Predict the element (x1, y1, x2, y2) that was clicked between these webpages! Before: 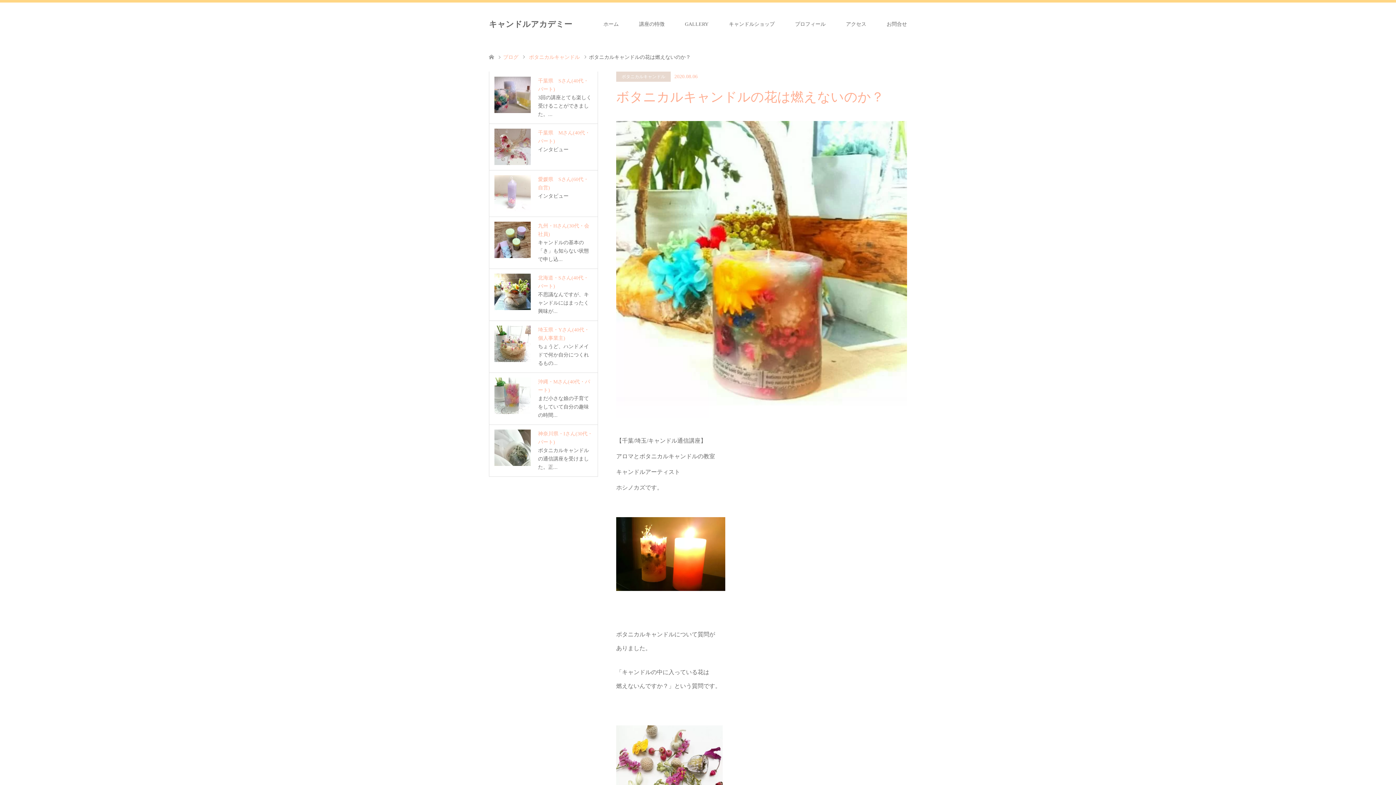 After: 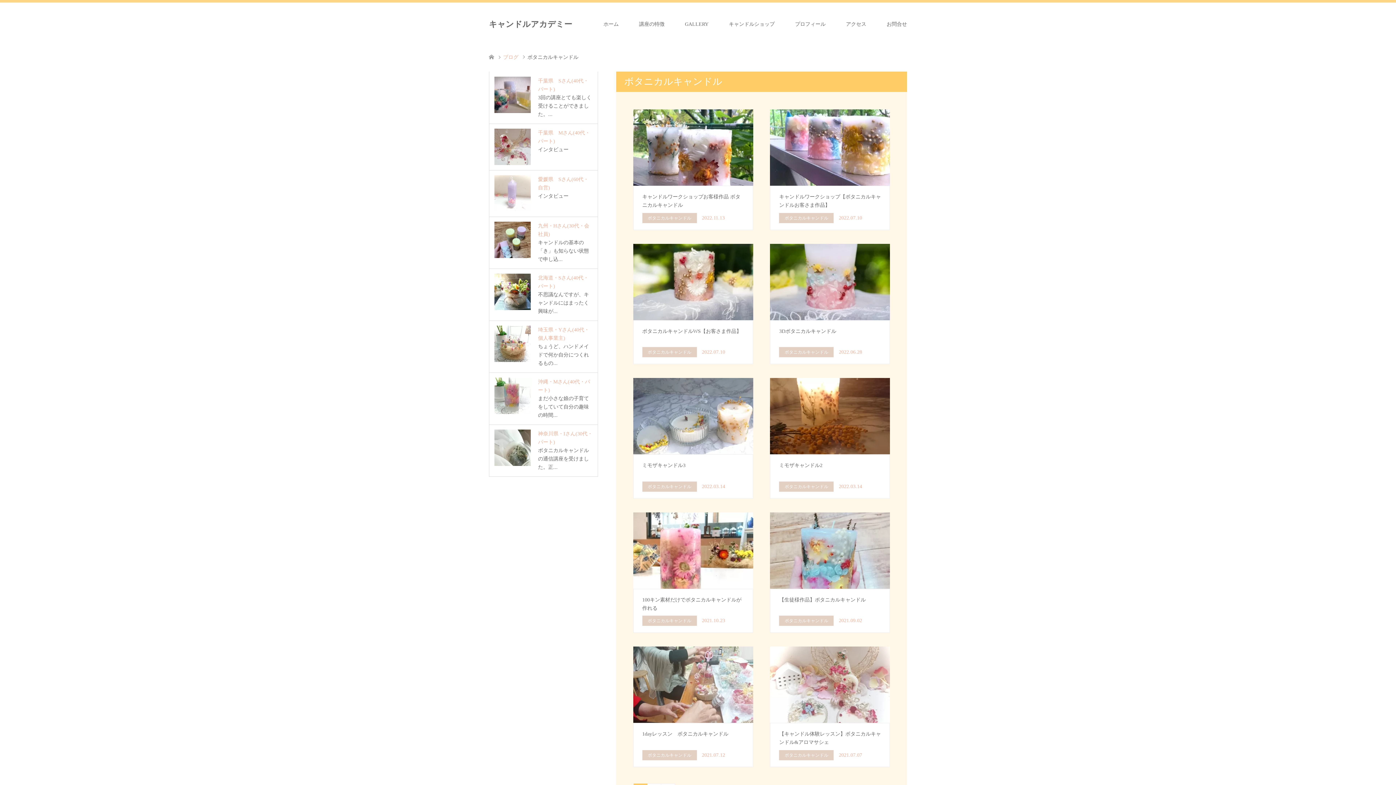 Action: bbox: (529, 54, 580, 60) label: ボタニカルキャンドル